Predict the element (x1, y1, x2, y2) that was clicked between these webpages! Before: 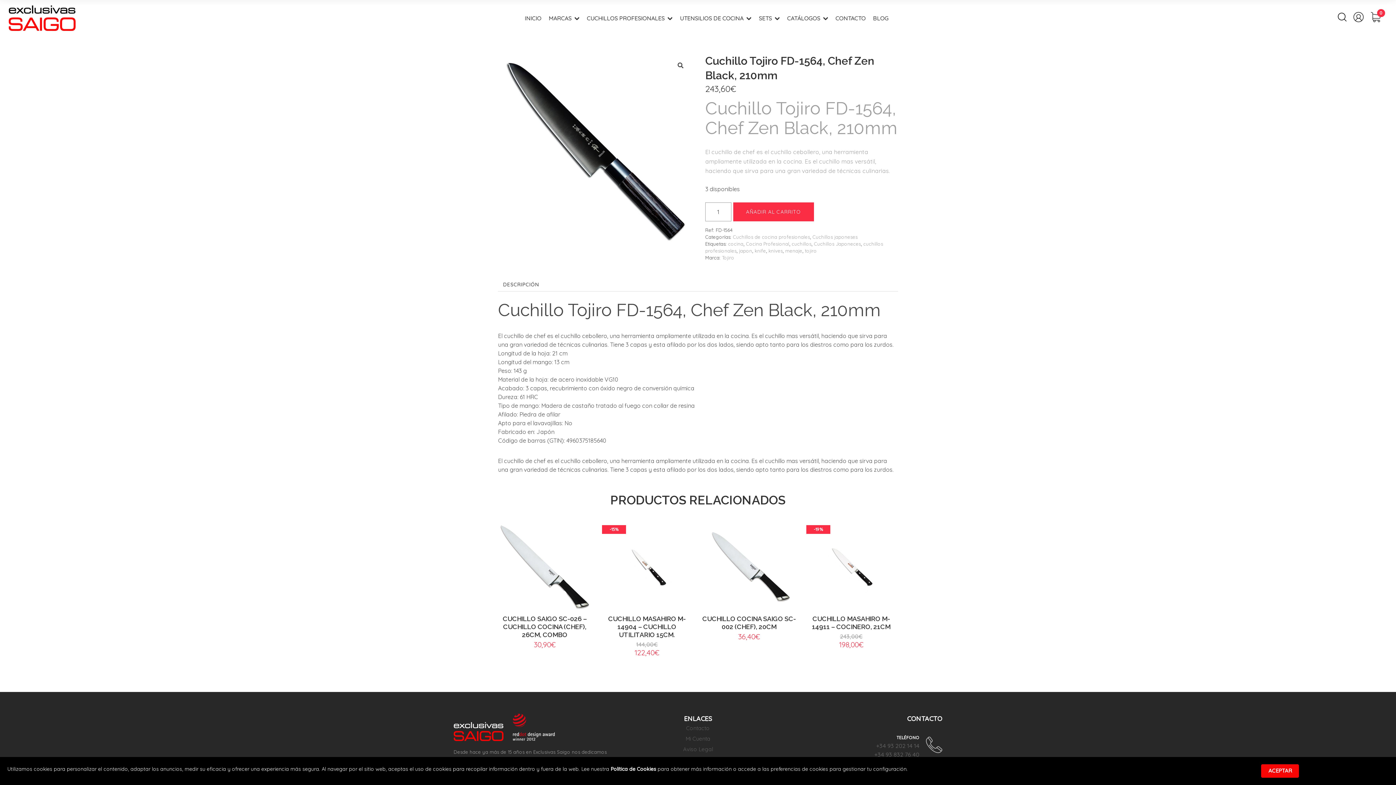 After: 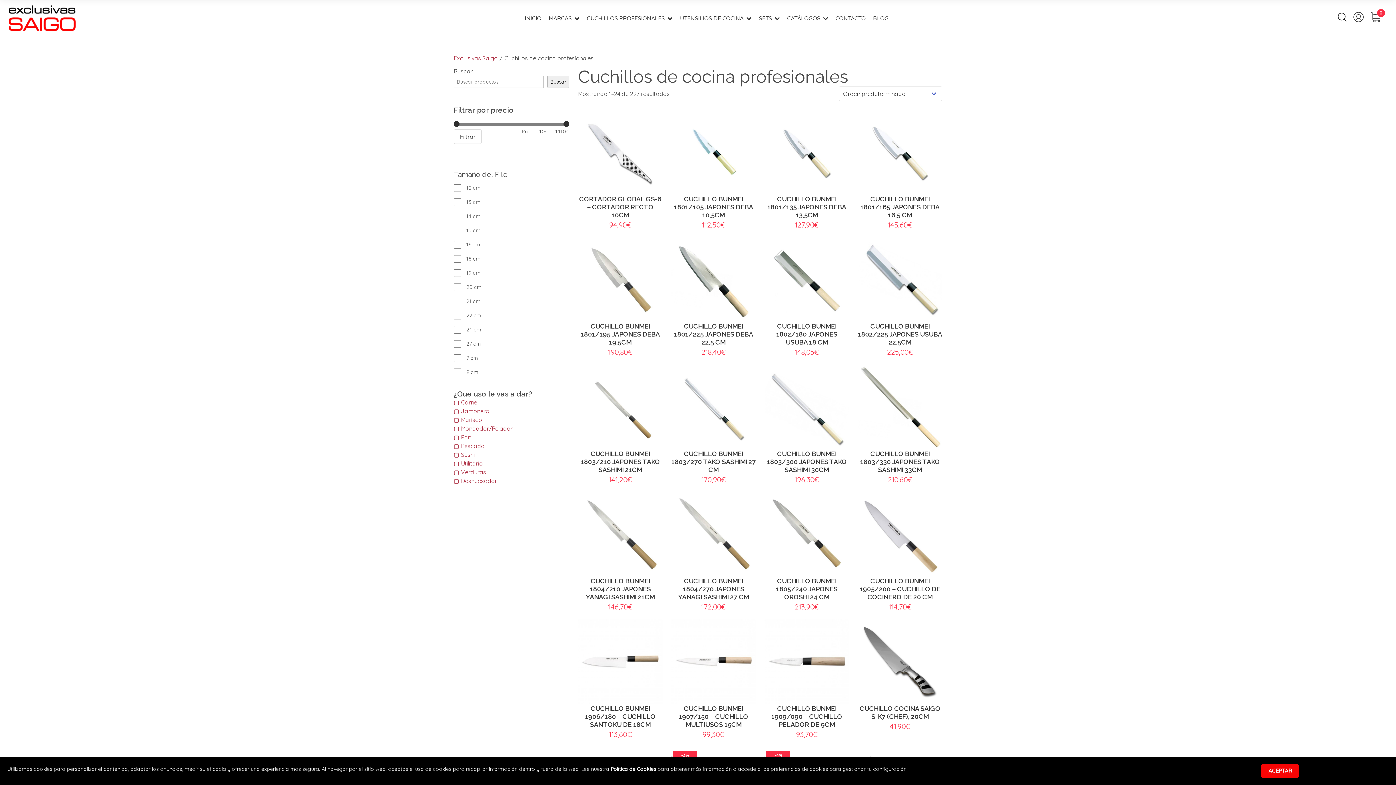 Action: label: Cuchillos de cocina profesionales bbox: (733, 234, 810, 240)